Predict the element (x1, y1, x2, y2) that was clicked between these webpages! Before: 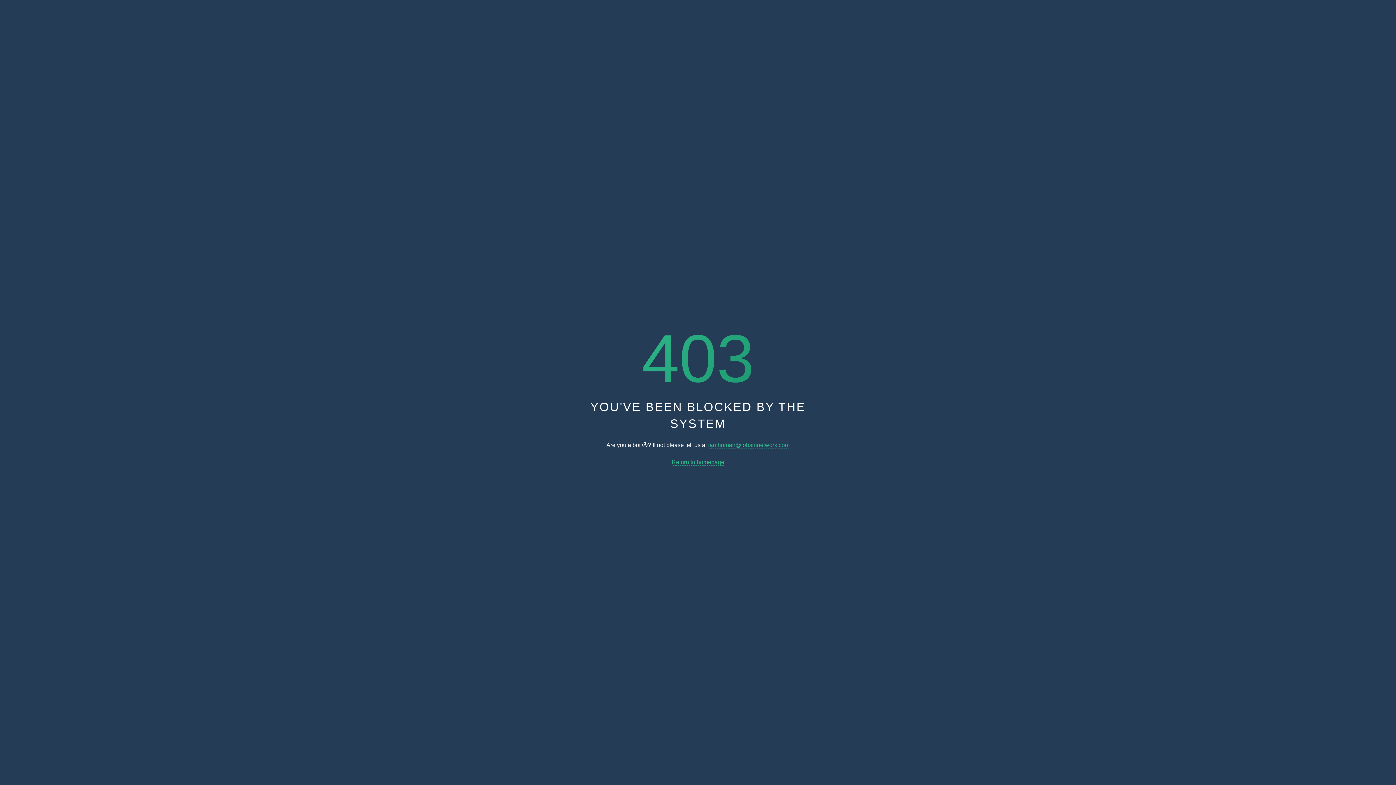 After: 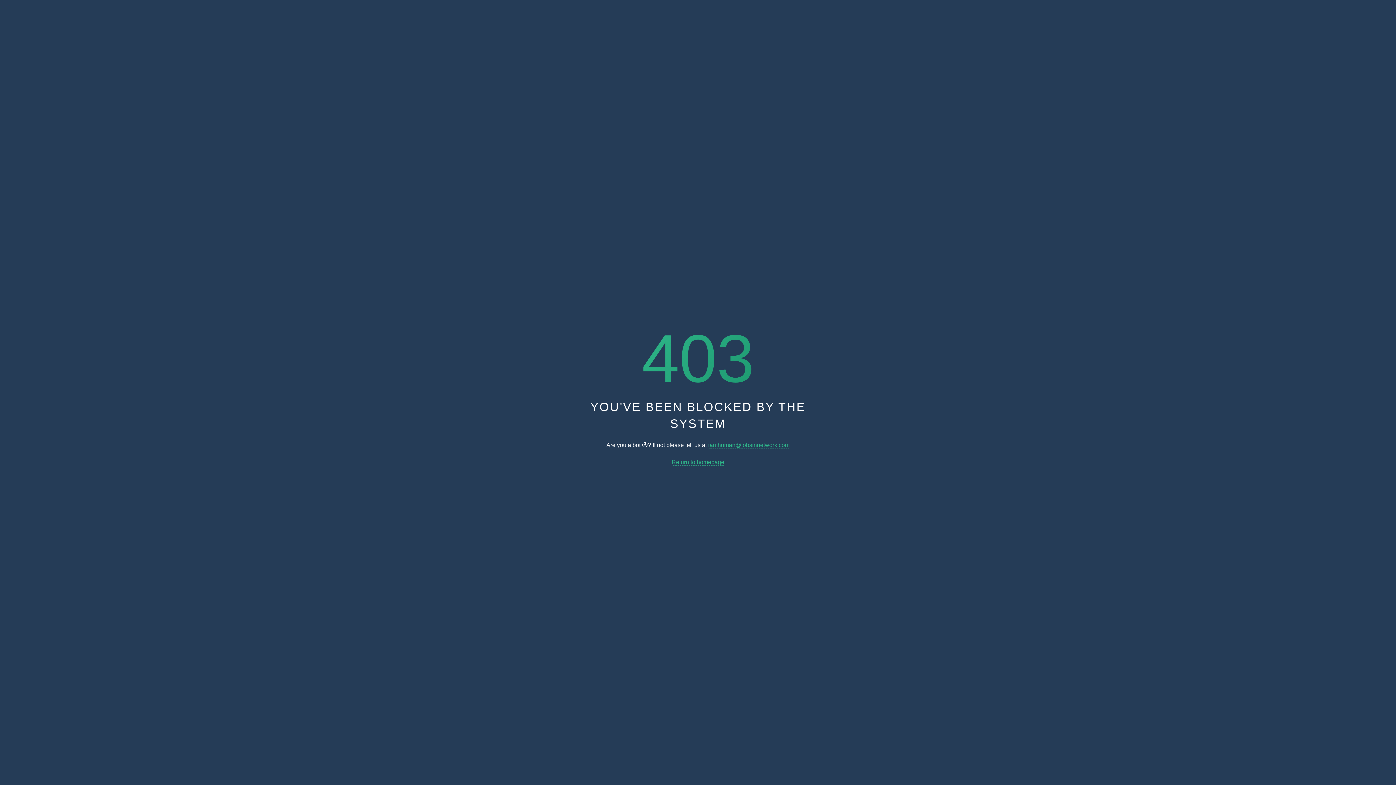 Action: label: Return to homepage bbox: (671, 459, 724, 465)